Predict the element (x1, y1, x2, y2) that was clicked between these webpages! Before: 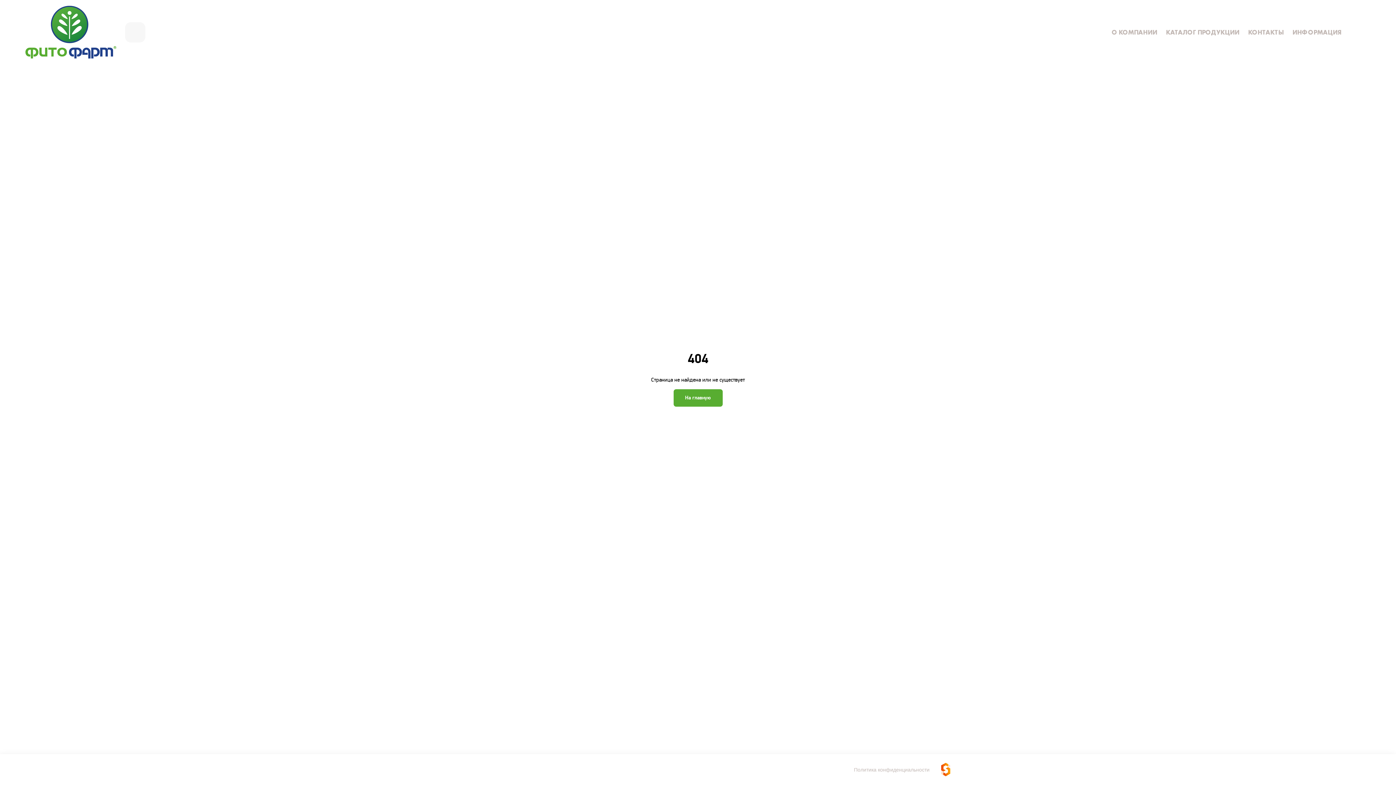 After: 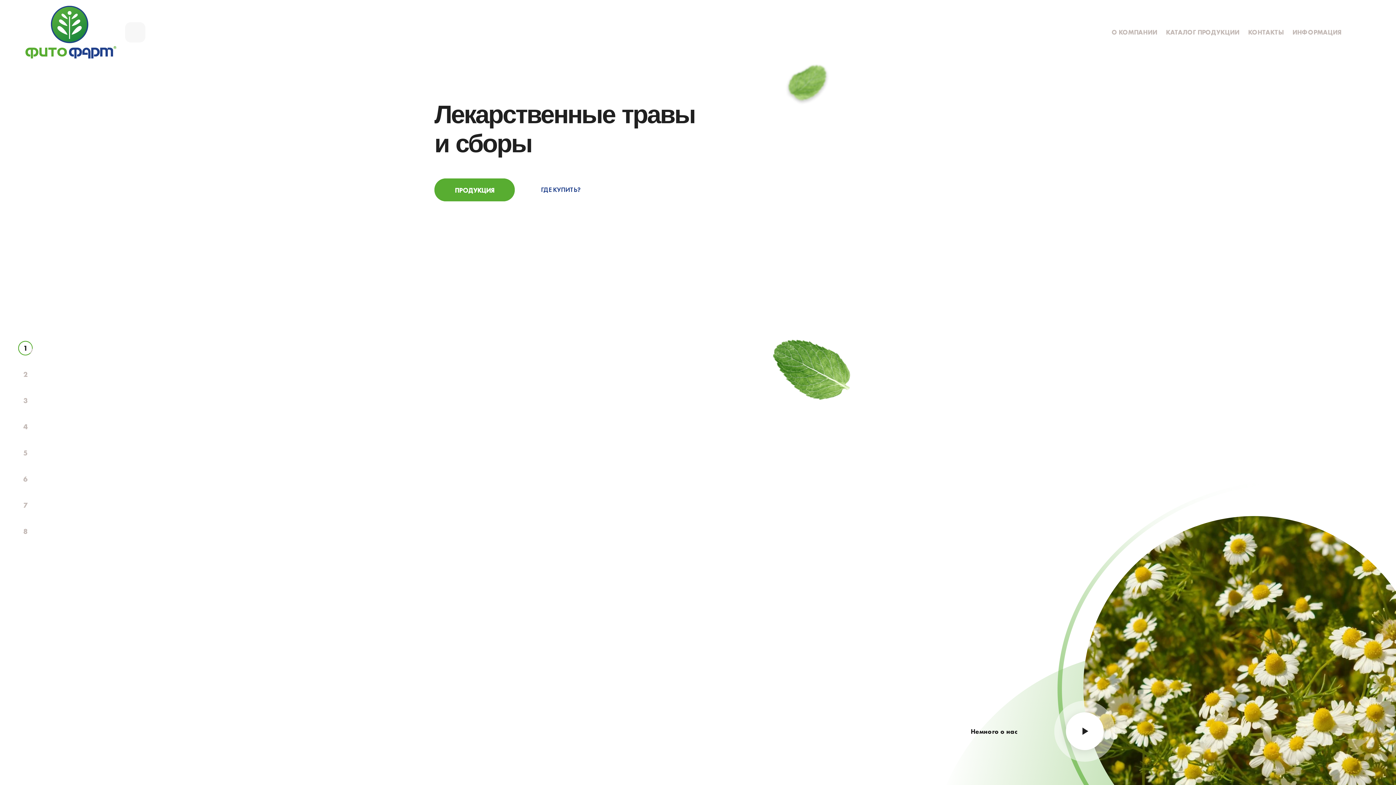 Action: label: На главную bbox: (673, 389, 722, 406)